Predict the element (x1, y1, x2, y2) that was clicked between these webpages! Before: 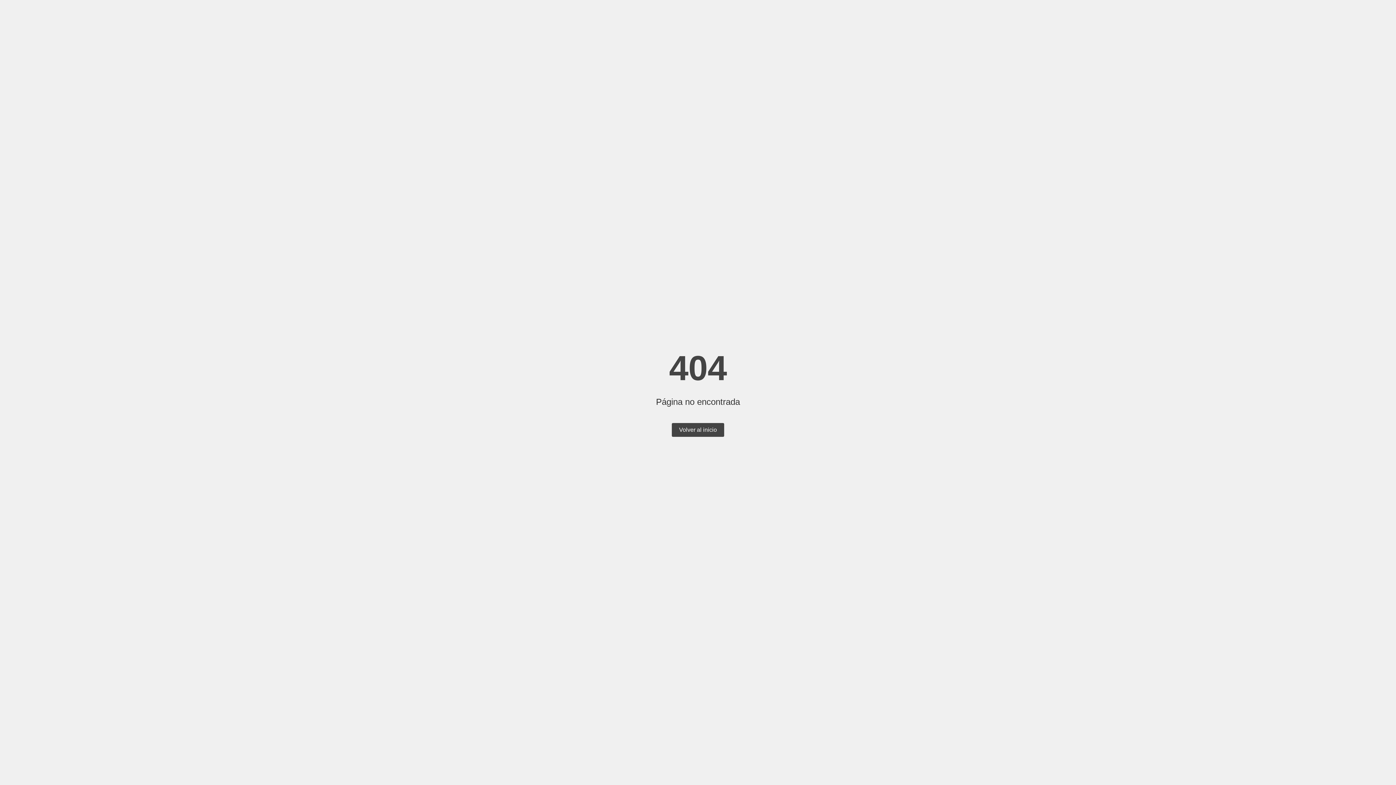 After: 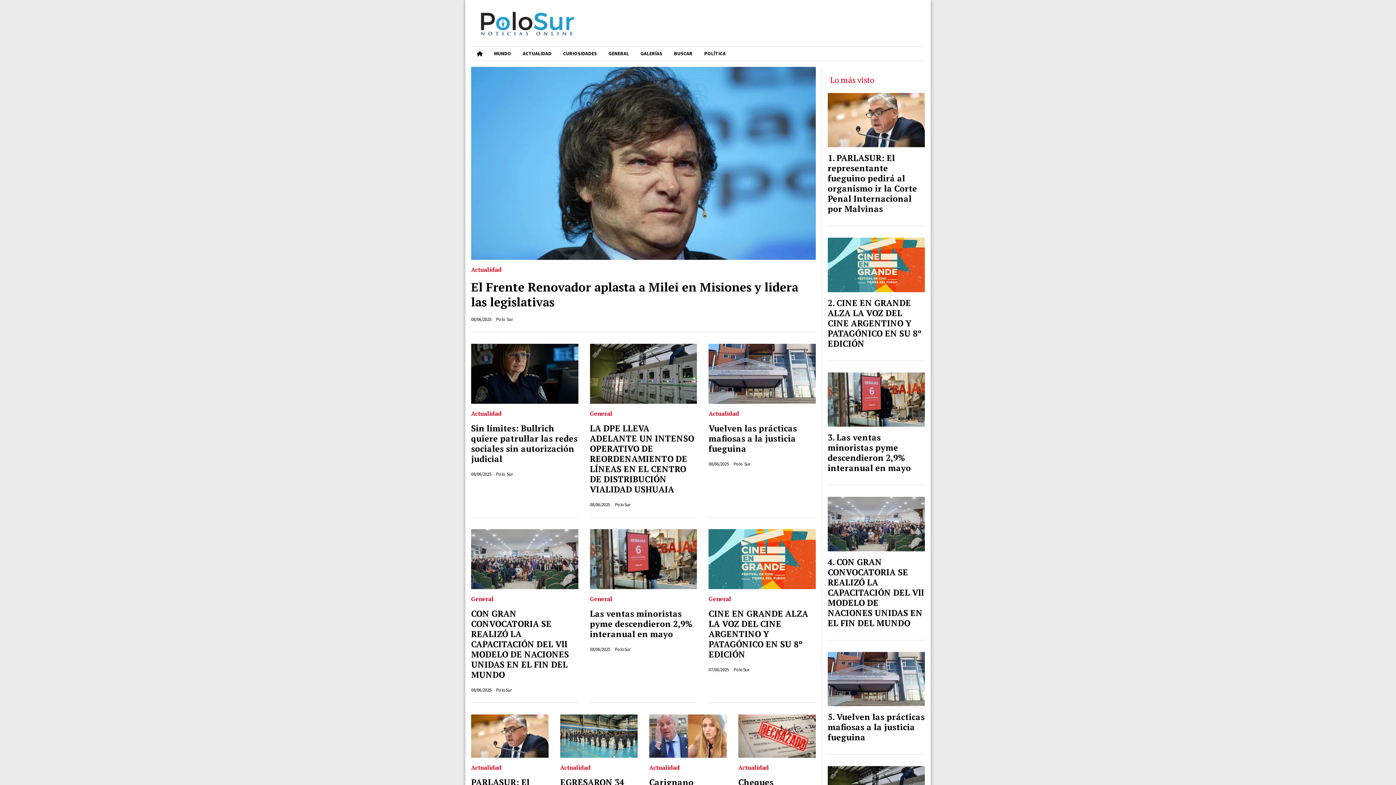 Action: label: Volver al inicio bbox: (672, 423, 724, 437)